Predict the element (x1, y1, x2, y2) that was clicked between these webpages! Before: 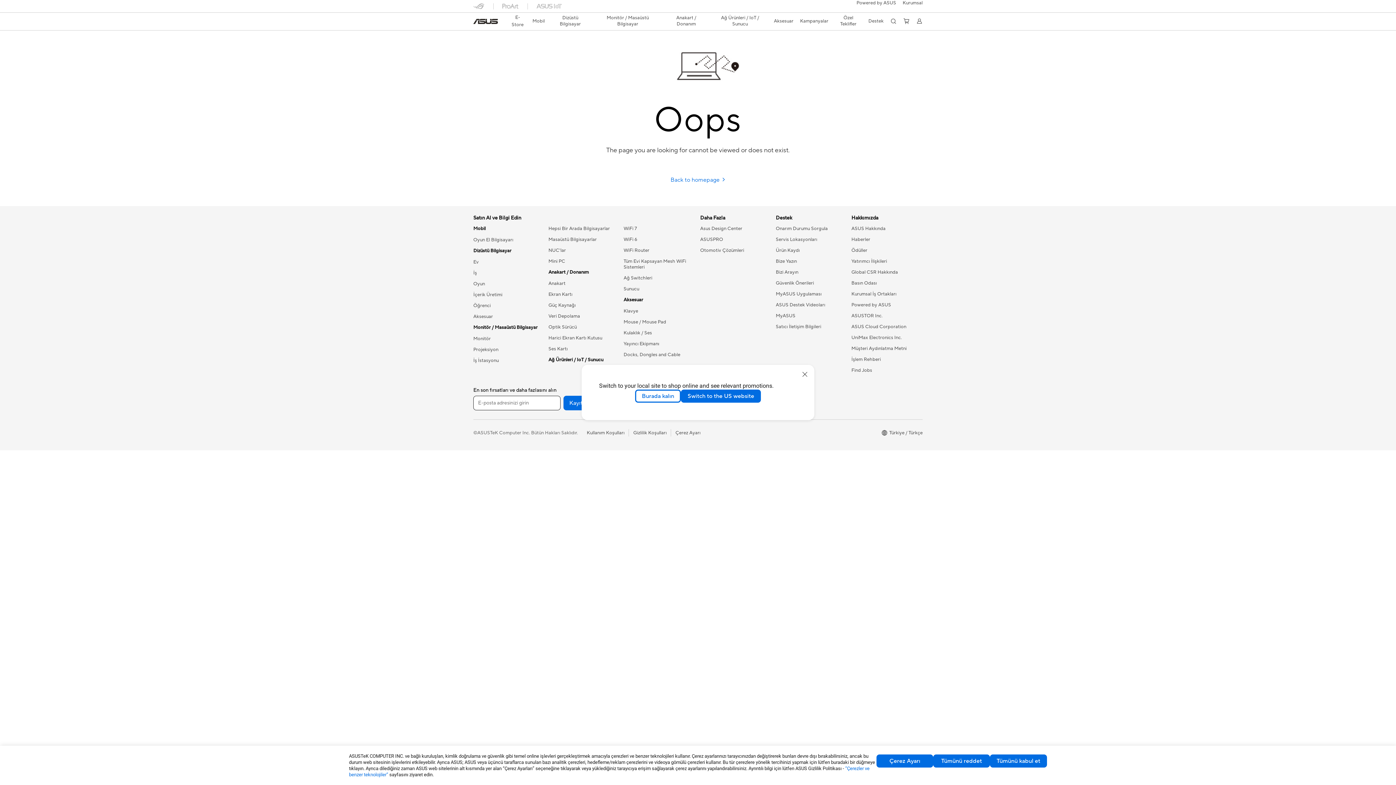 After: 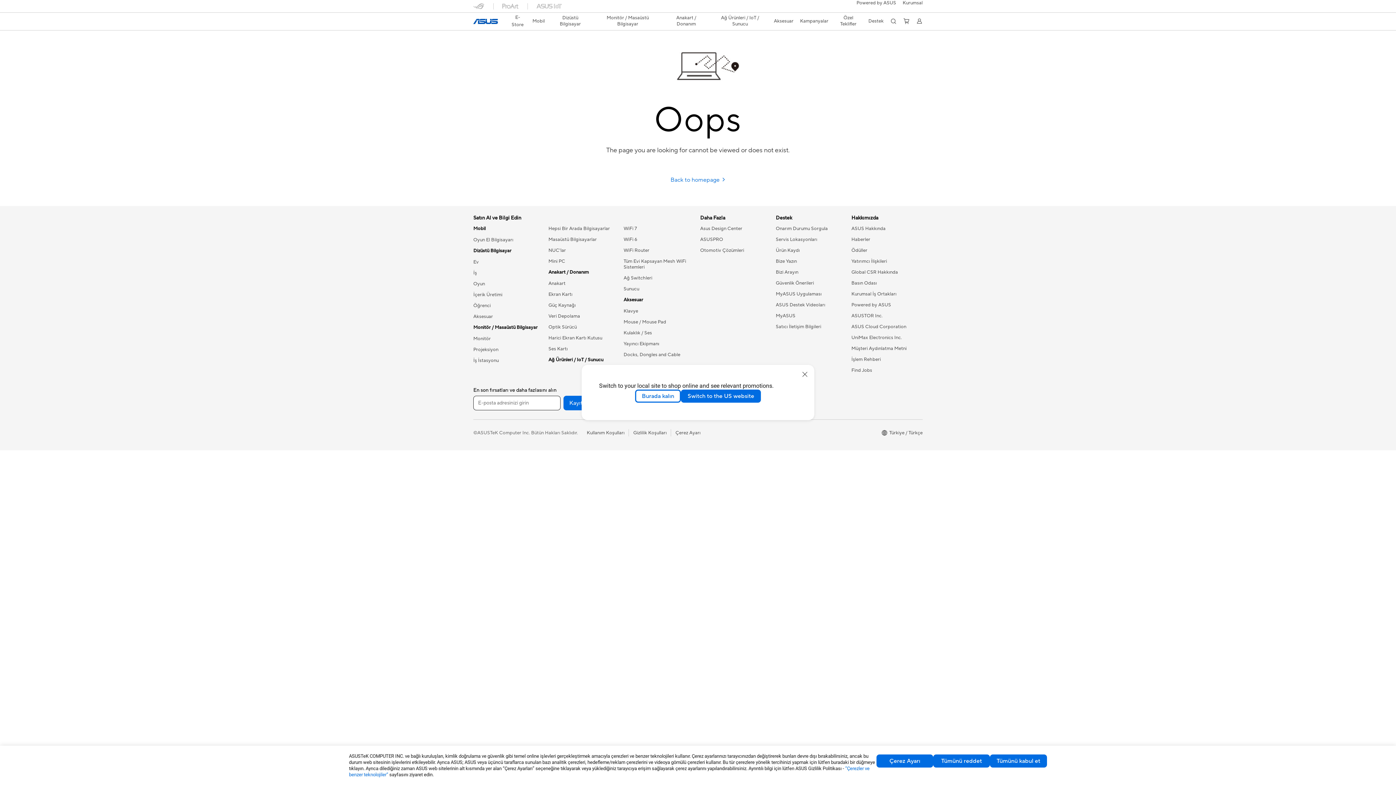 Action: label: asus bbox: (473, 18, 498, 24)